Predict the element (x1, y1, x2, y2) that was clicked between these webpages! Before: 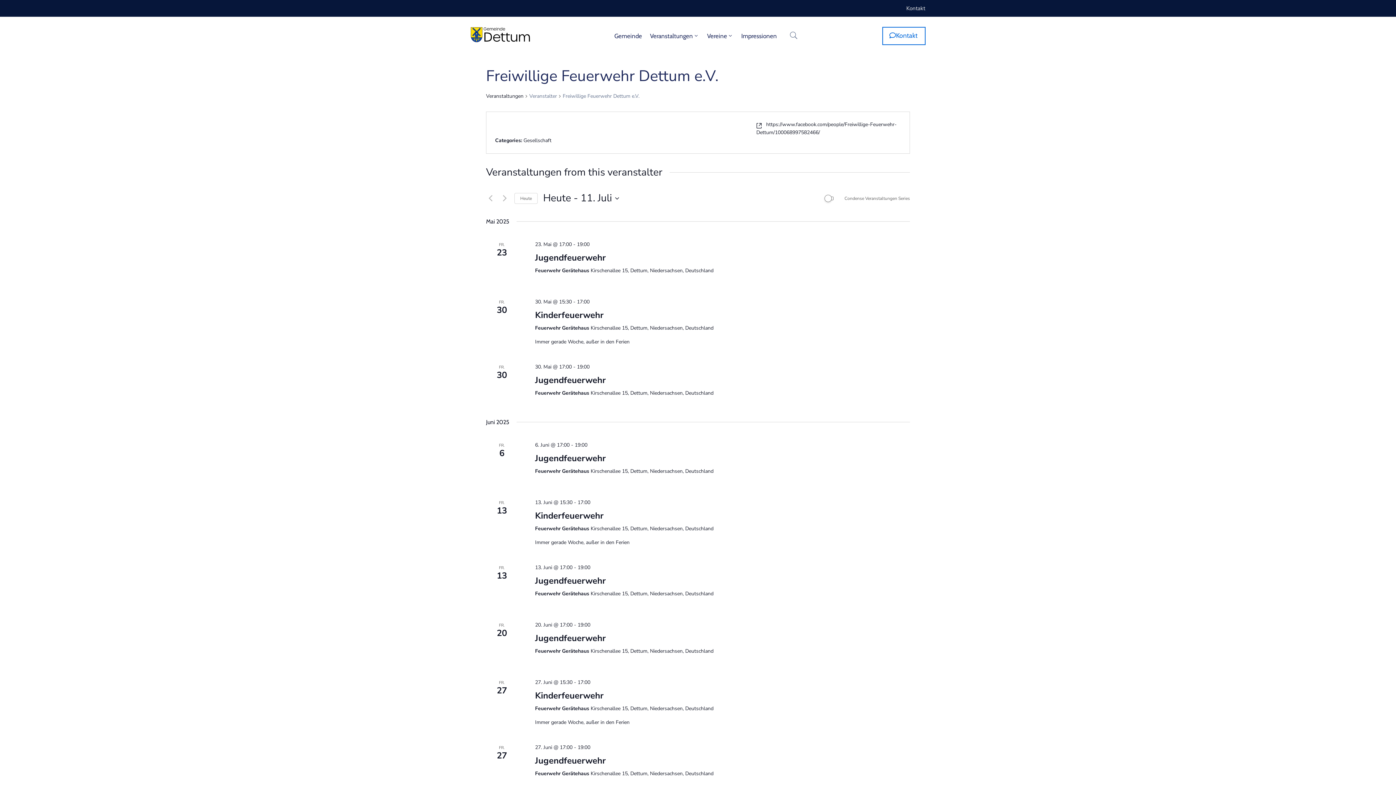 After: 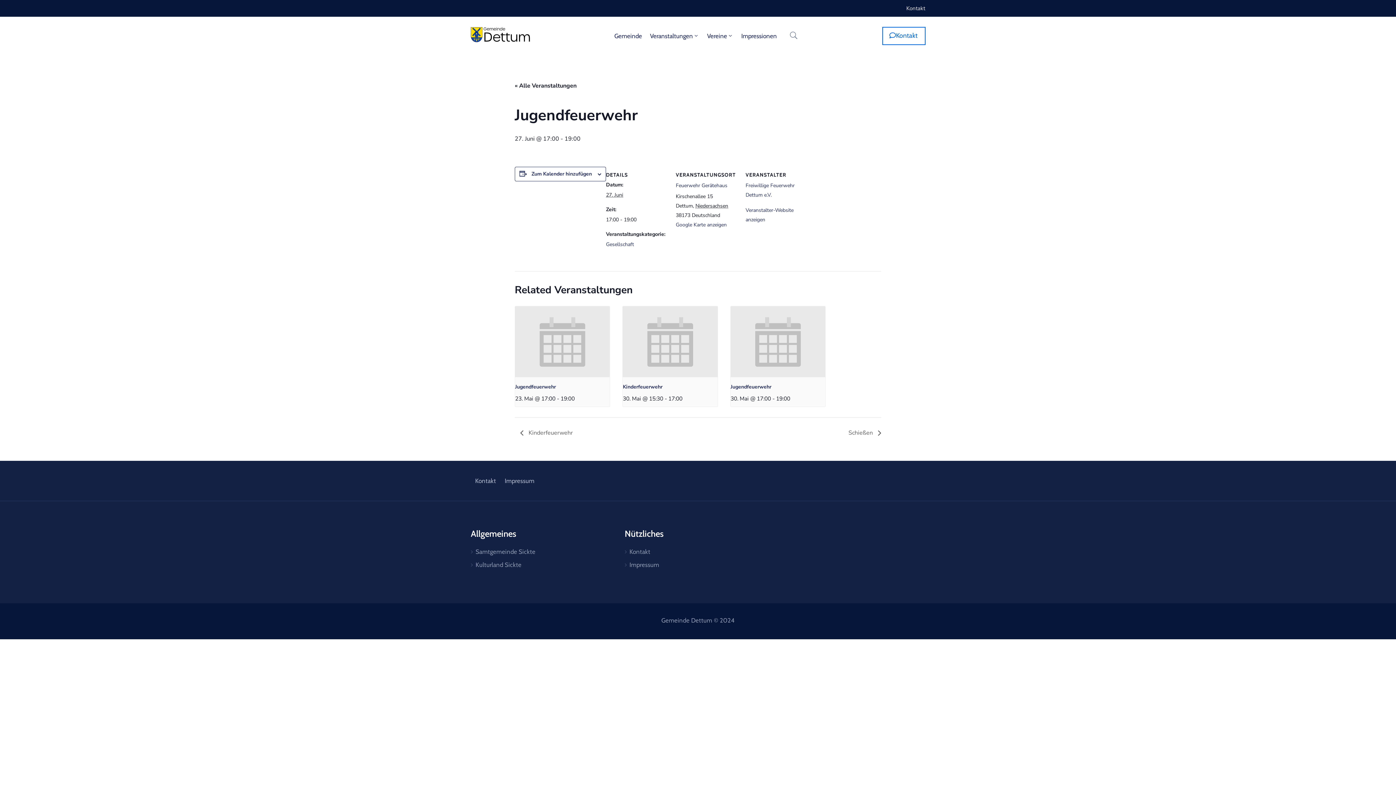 Action: bbox: (535, 755, 605, 767) label: Jugendfeuerwehr